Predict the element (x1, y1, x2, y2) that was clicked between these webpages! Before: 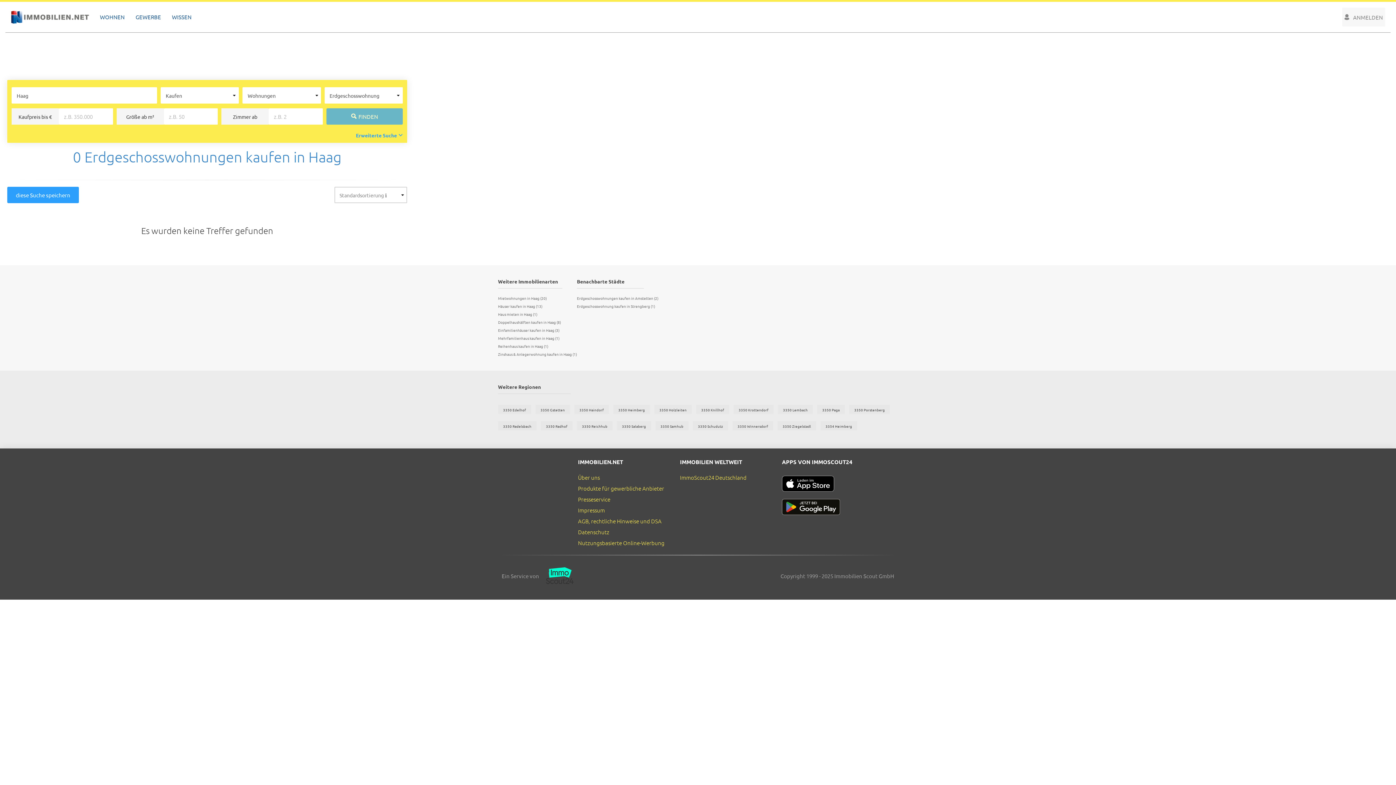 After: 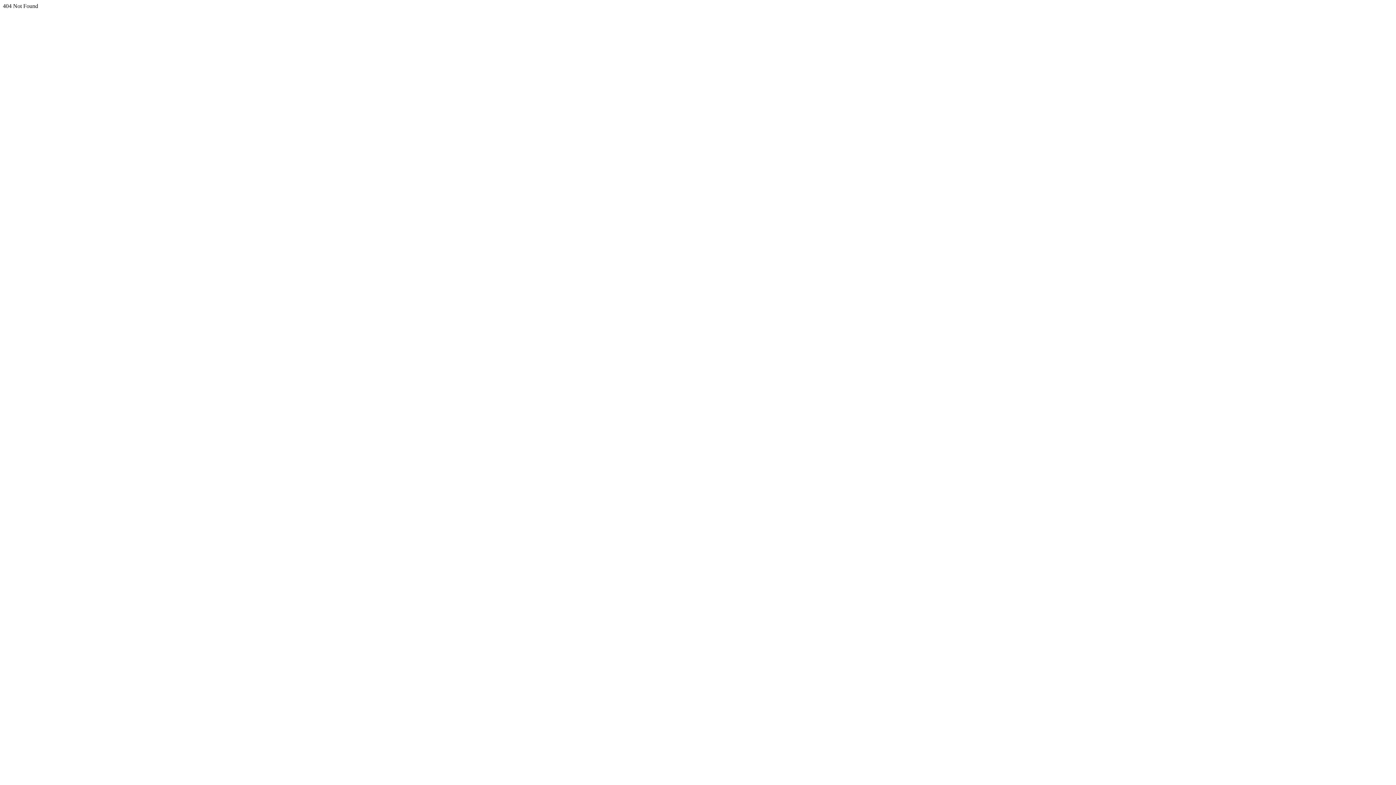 Action: label: Nutzungsbasierte Online-Werbung bbox: (578, 539, 664, 546)